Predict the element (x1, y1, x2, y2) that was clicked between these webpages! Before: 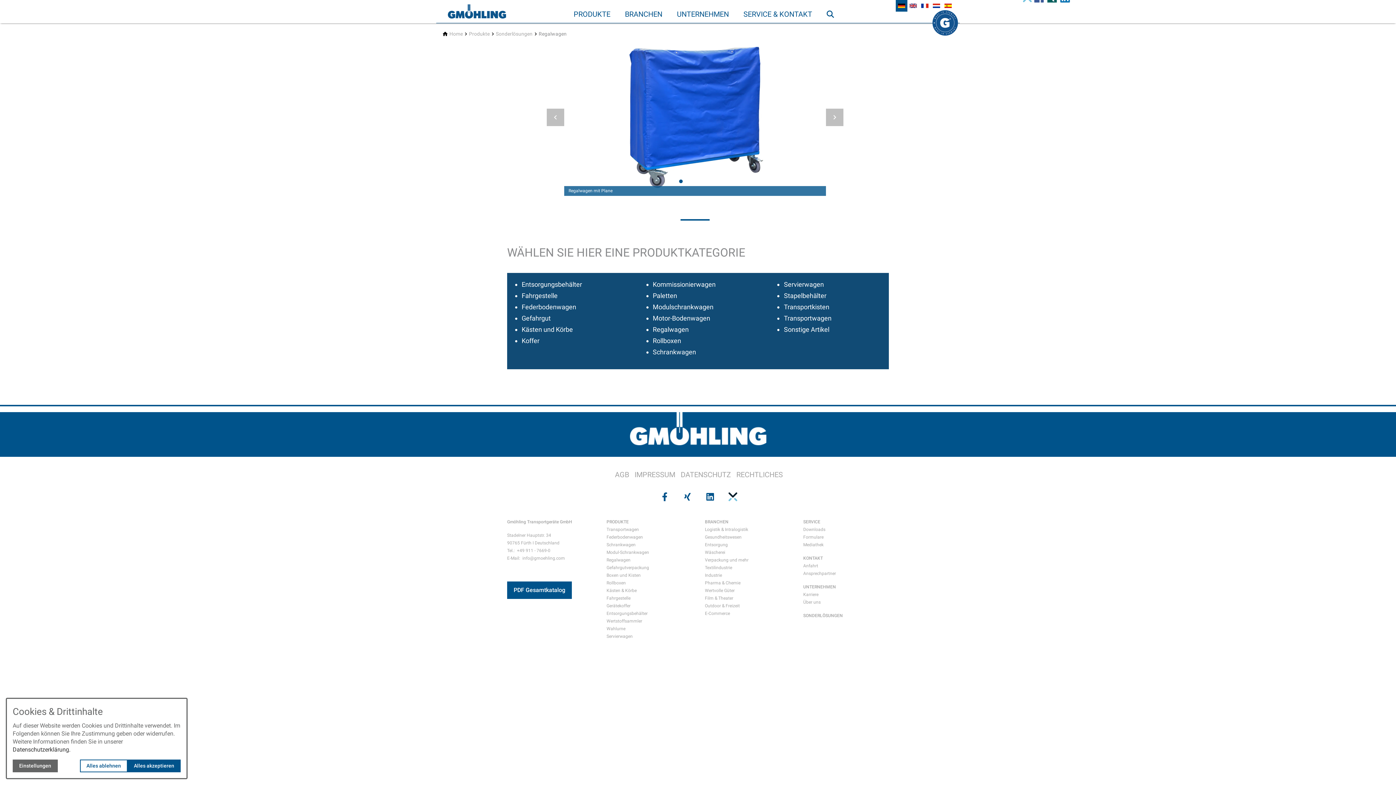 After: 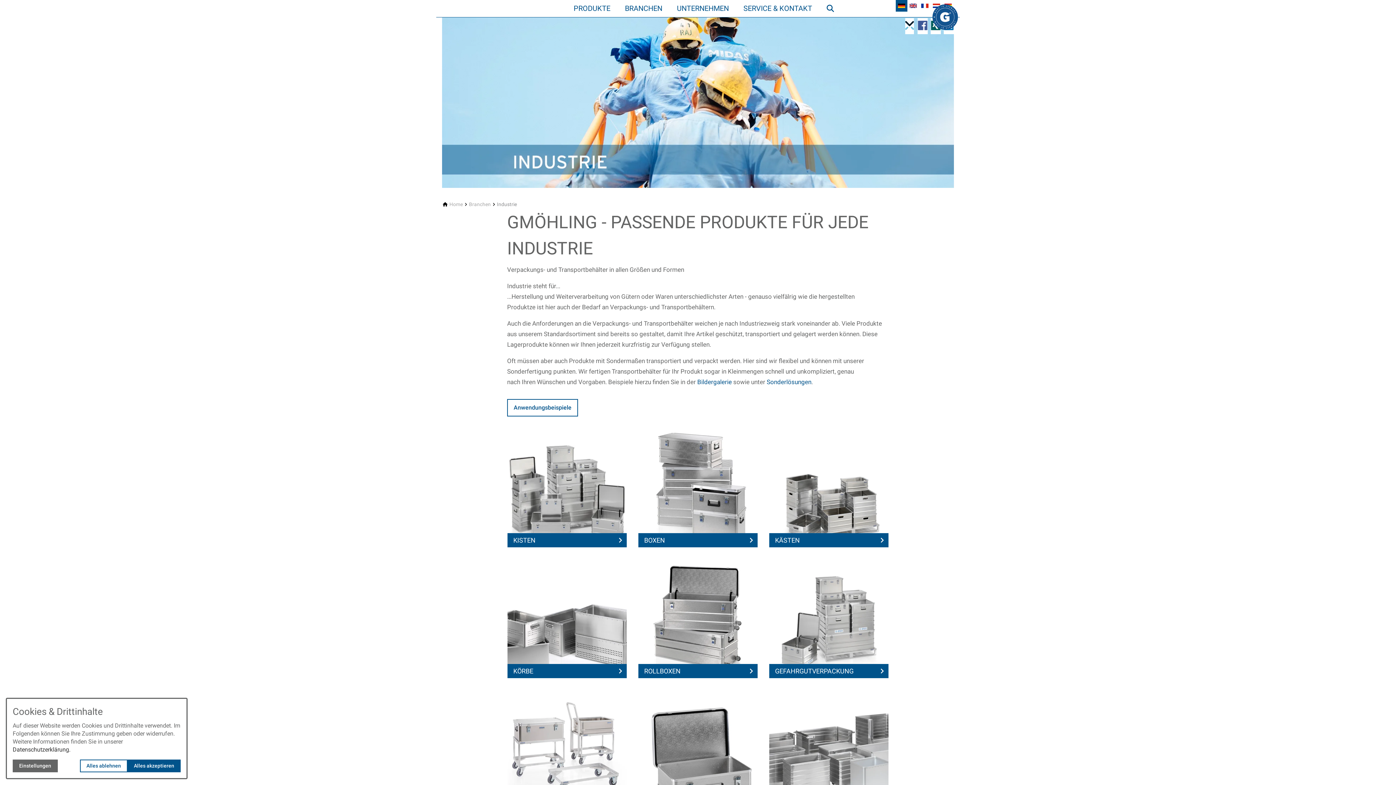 Action: bbox: (704, 572, 722, 579) label: Industrie